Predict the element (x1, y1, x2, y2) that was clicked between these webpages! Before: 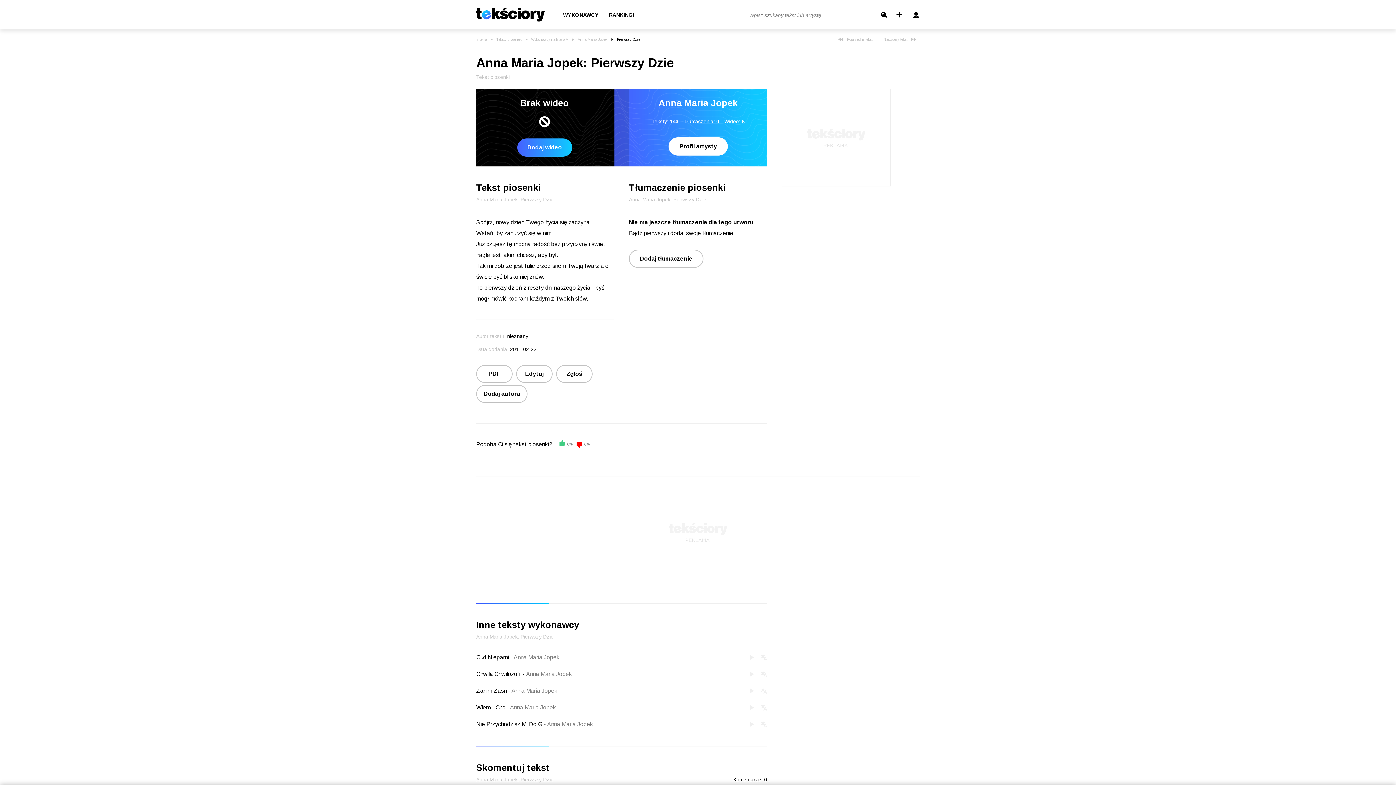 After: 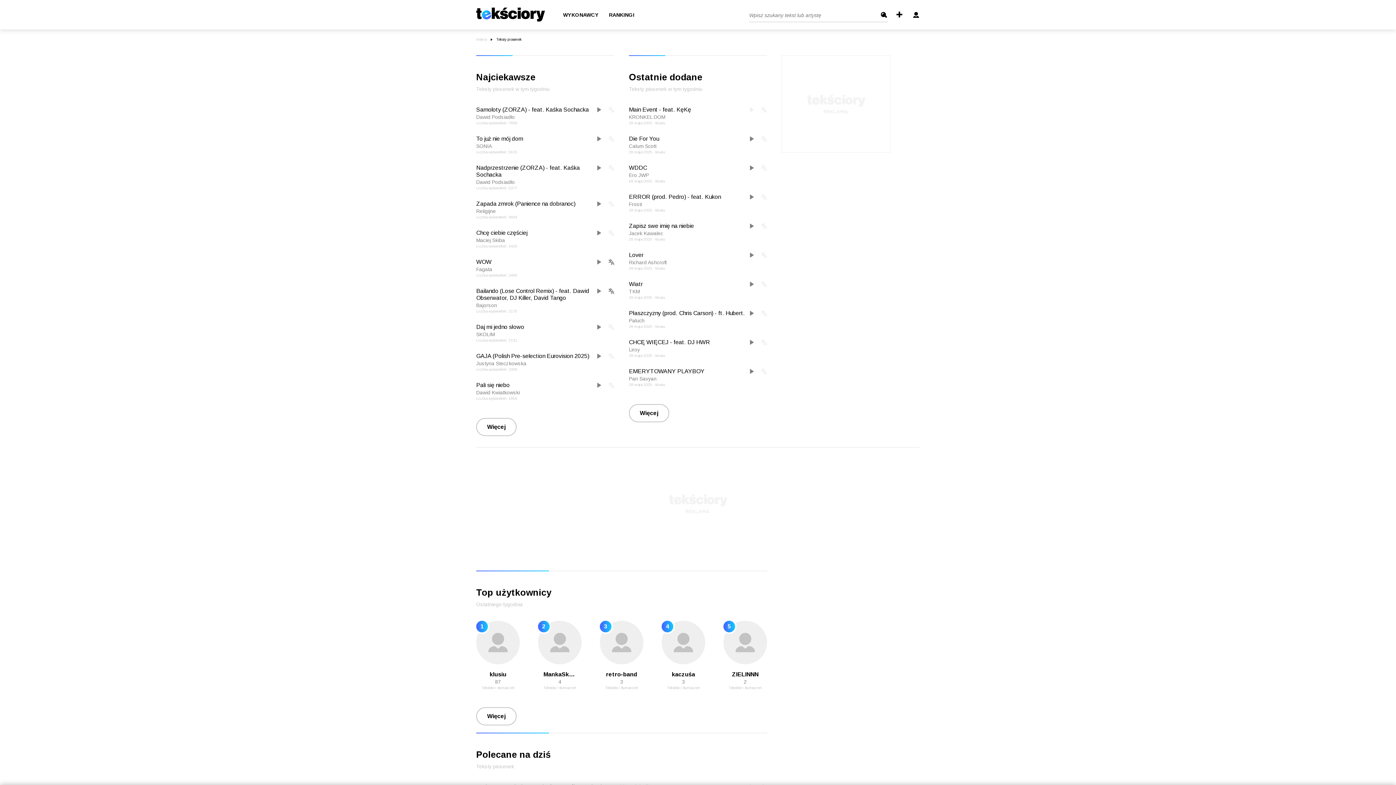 Action: bbox: (496, 37, 521, 41) label: Teksty piosenek